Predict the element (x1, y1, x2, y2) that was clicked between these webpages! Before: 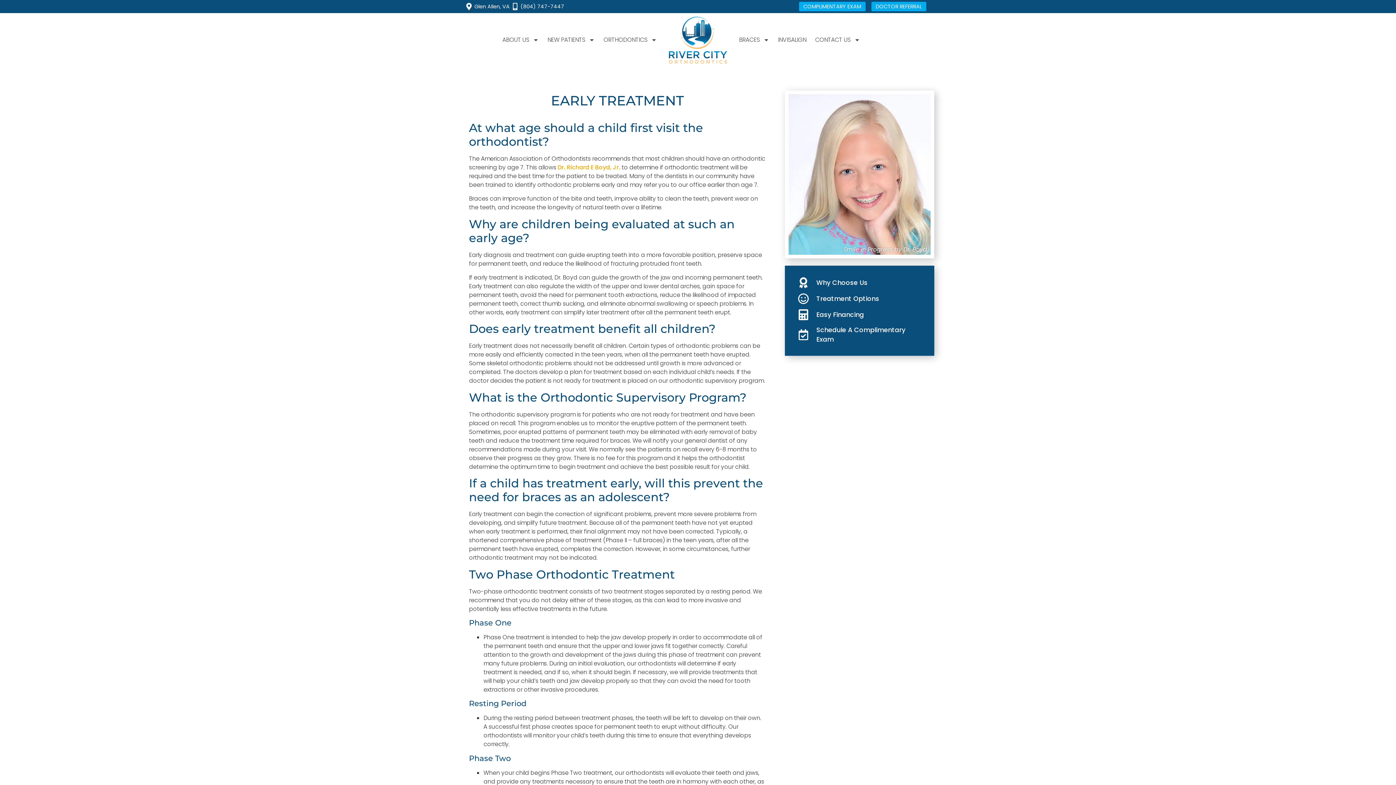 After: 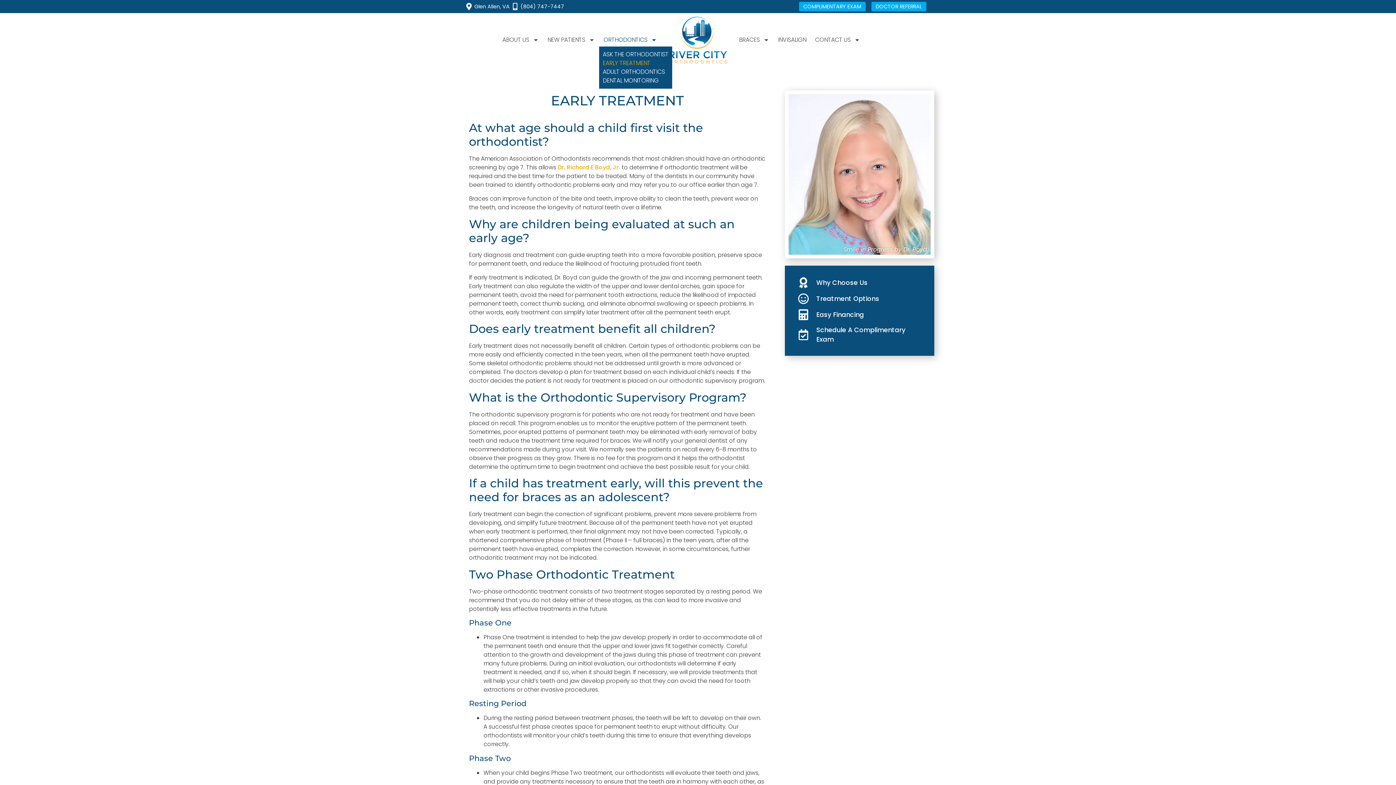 Action: bbox: (599, 33, 661, 46) label: ORTHODONTICS